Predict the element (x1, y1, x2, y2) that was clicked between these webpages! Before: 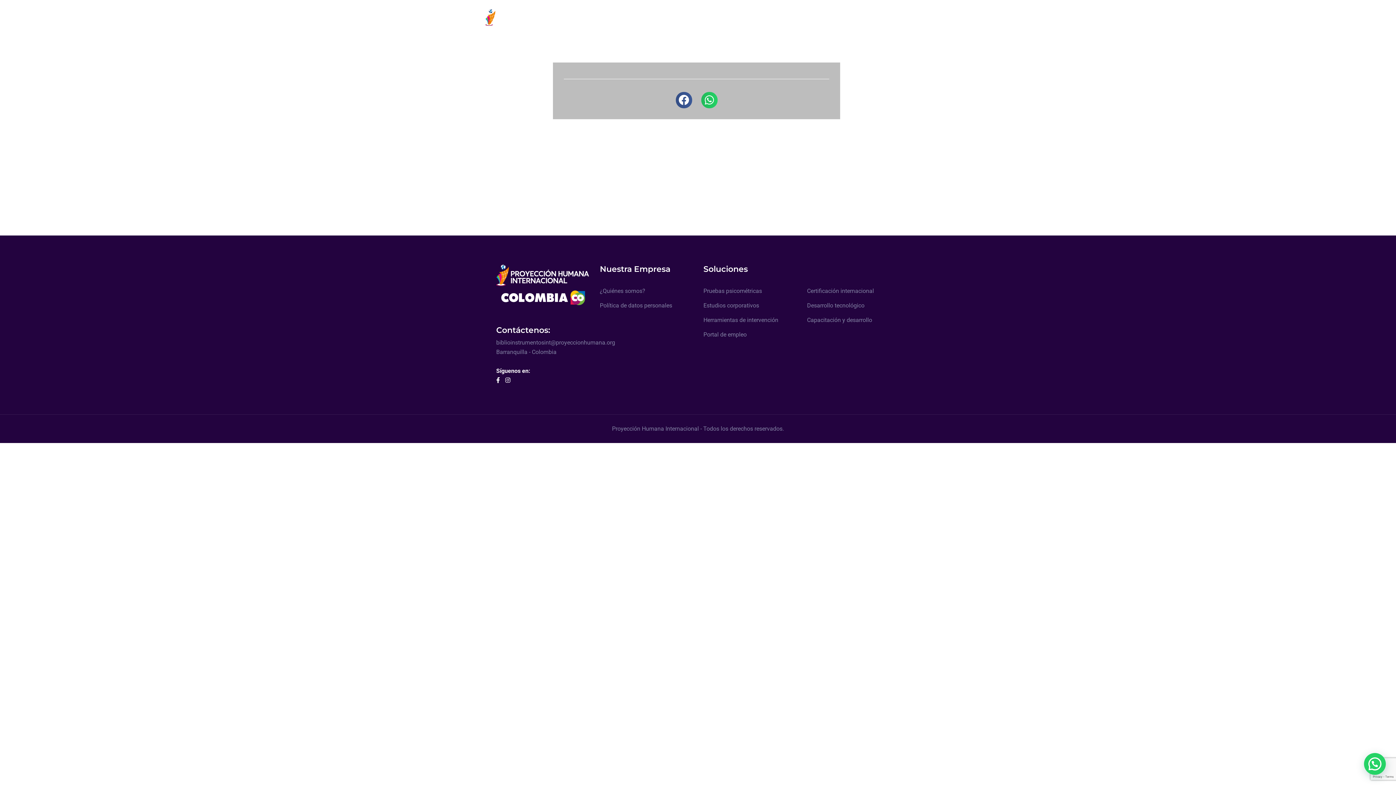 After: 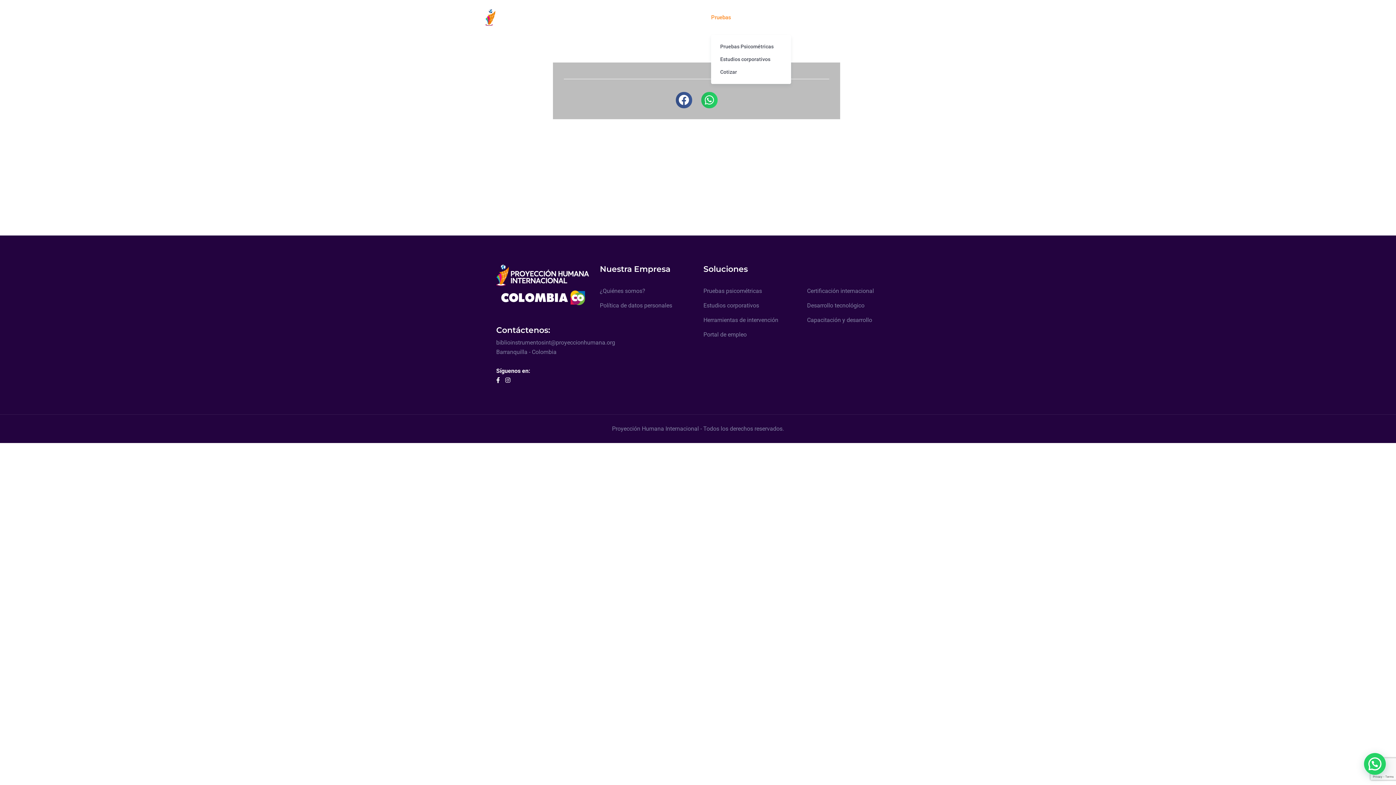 Action: label: Pruebas bbox: (711, 14, 731, 20)